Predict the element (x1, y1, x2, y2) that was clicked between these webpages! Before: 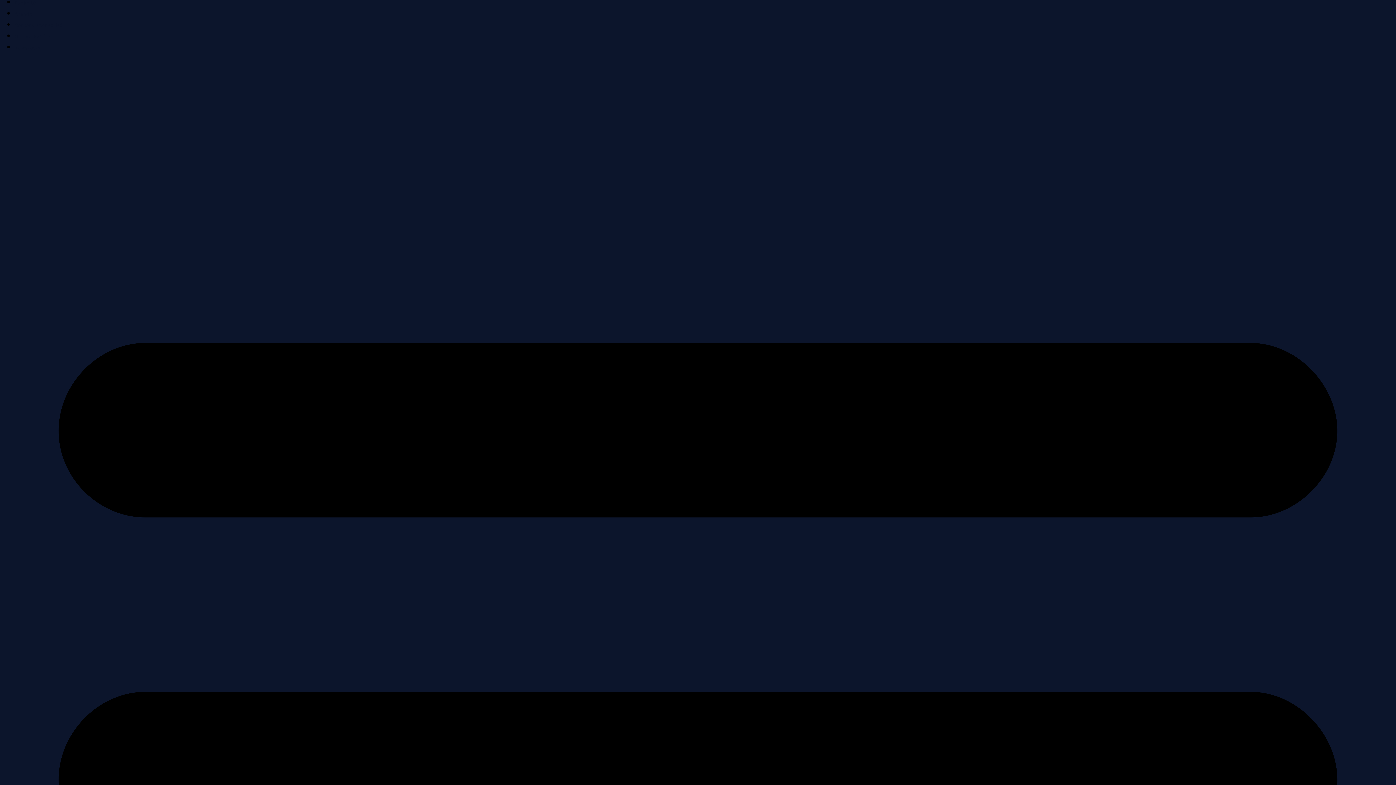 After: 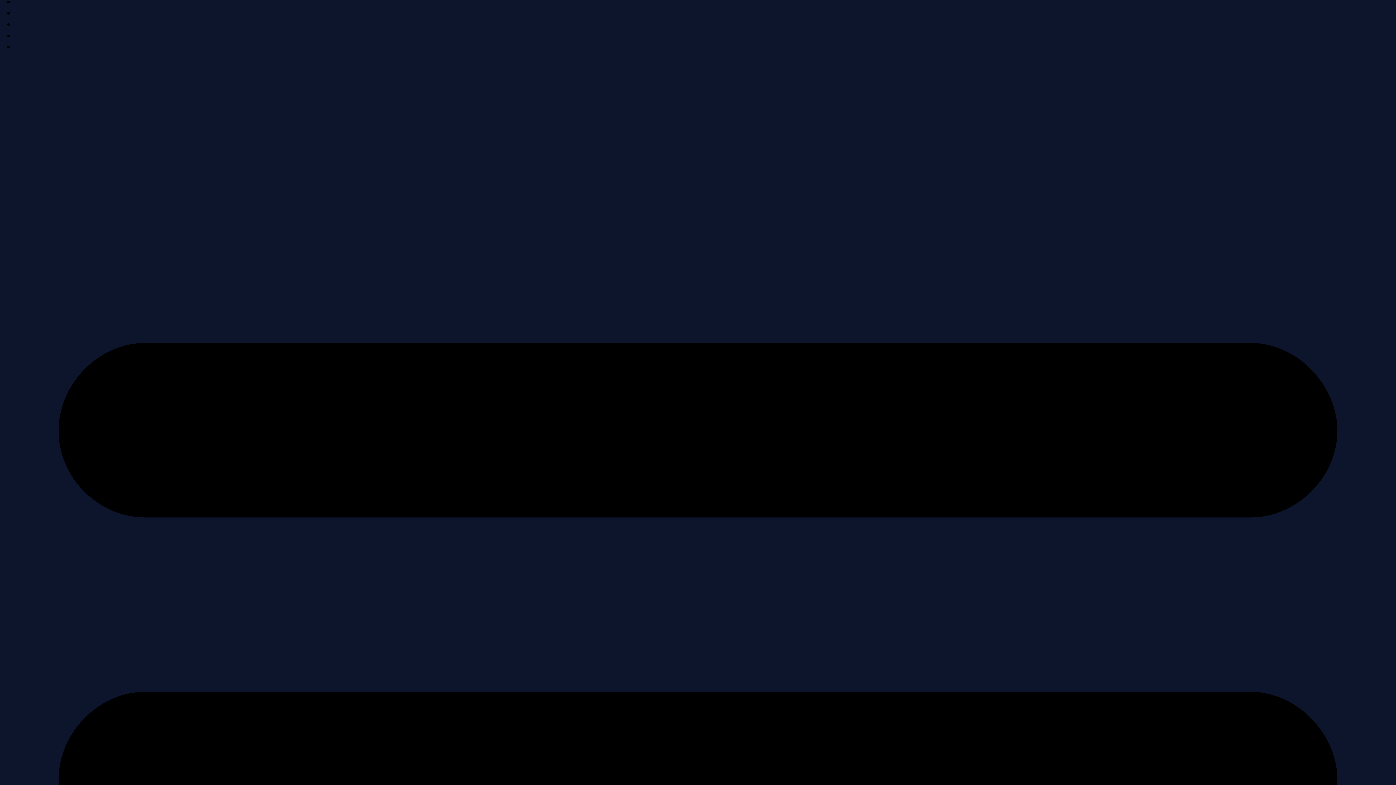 Action: bbox: (14, 44, 40, 50) label: Newsroom